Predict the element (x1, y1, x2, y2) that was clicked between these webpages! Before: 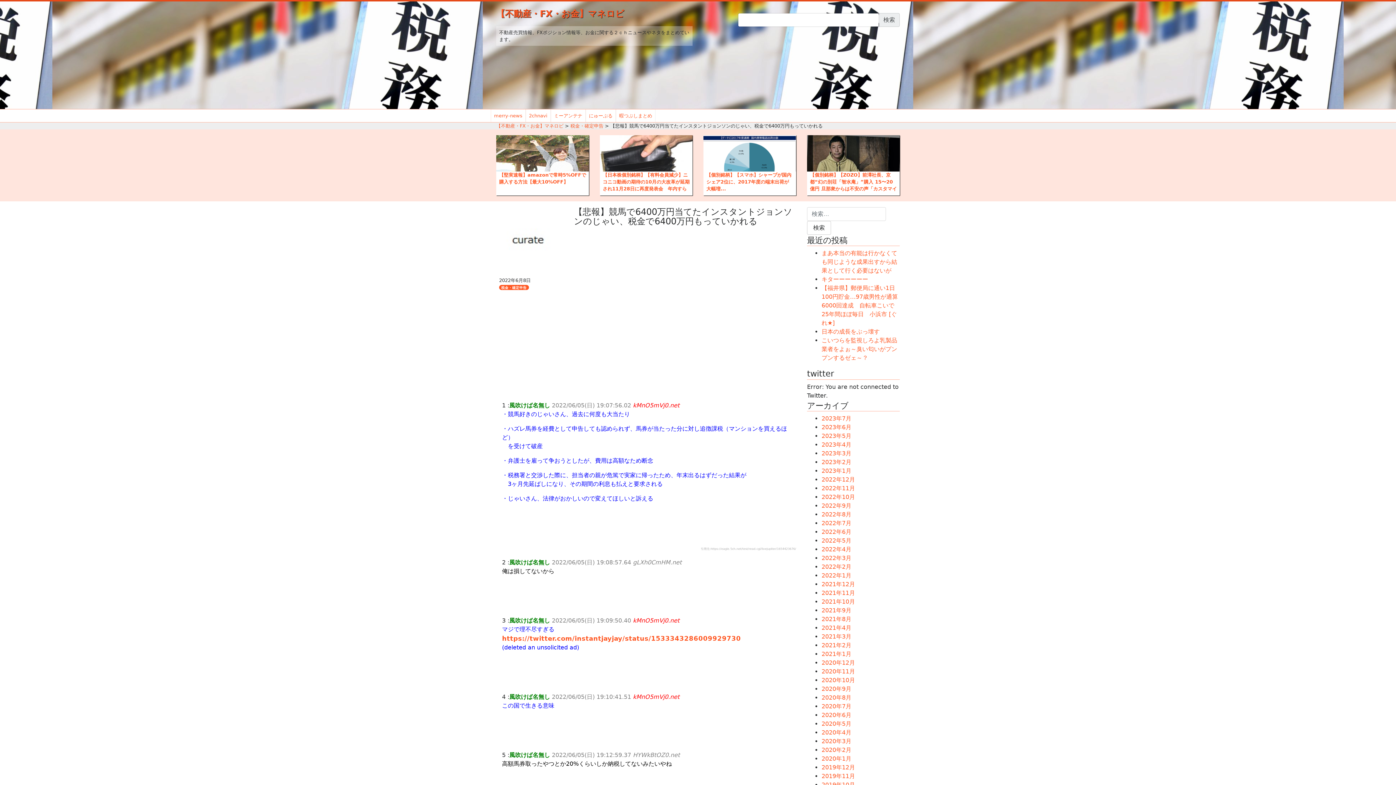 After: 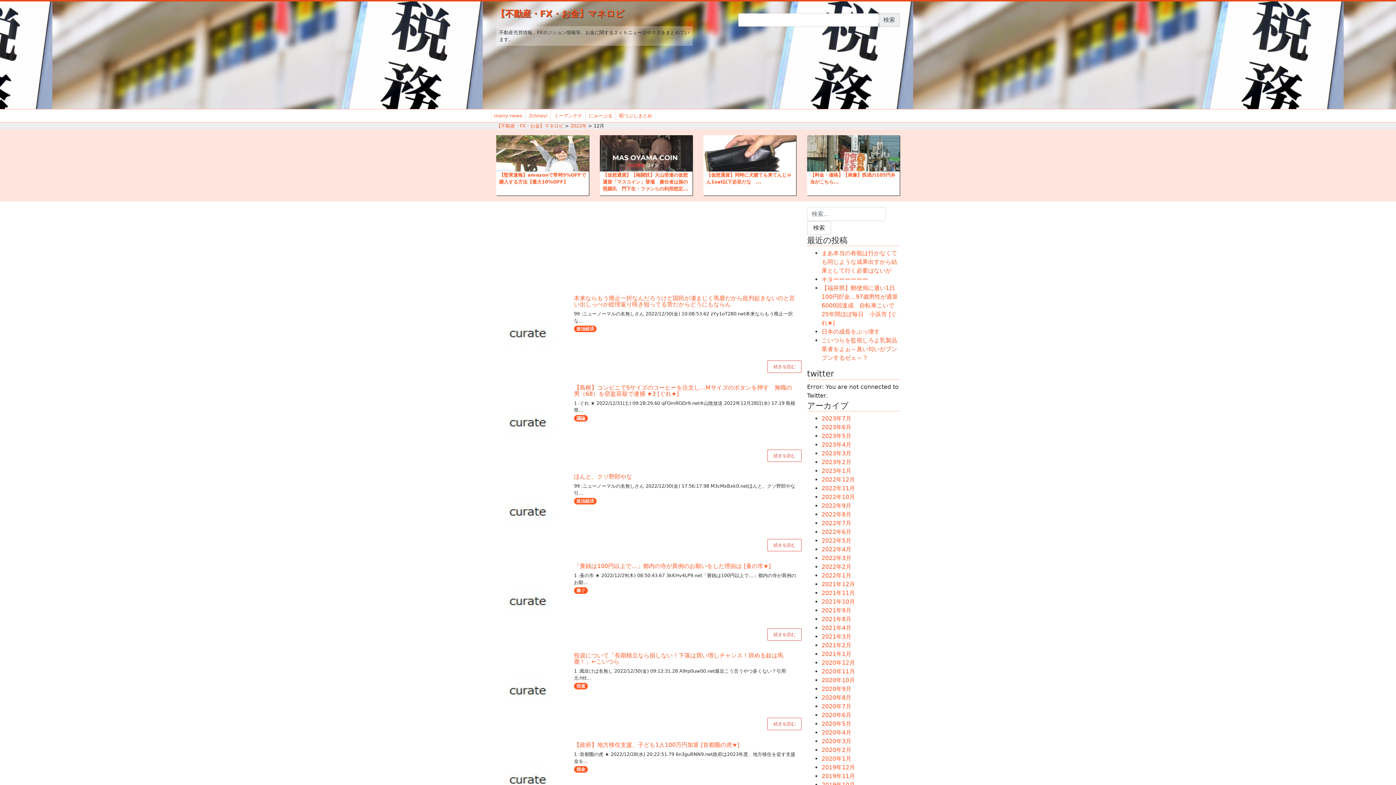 Action: label: 2022年12月 bbox: (821, 476, 855, 483)